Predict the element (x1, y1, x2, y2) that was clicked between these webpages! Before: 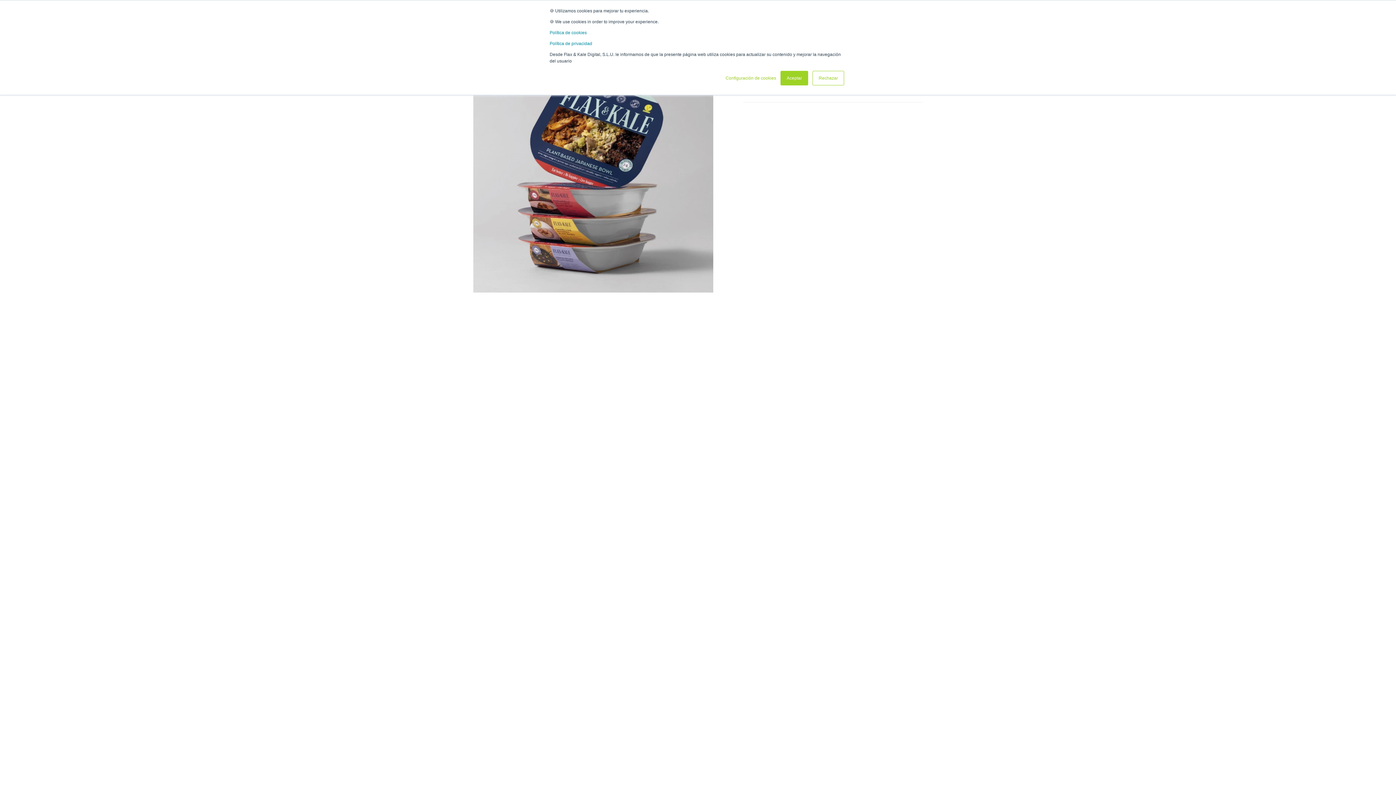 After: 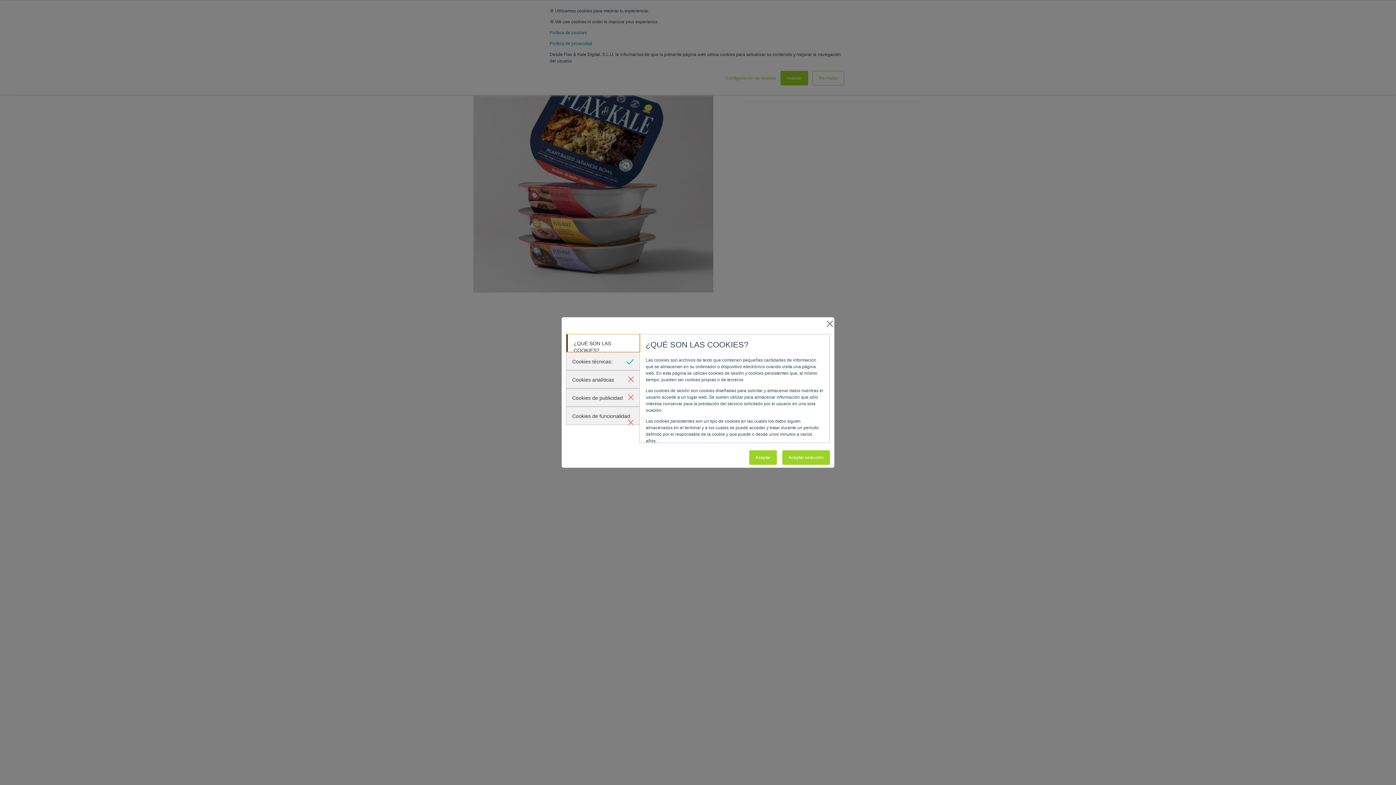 Action: bbox: (725, 74, 776, 81) label: Configuración de cookies